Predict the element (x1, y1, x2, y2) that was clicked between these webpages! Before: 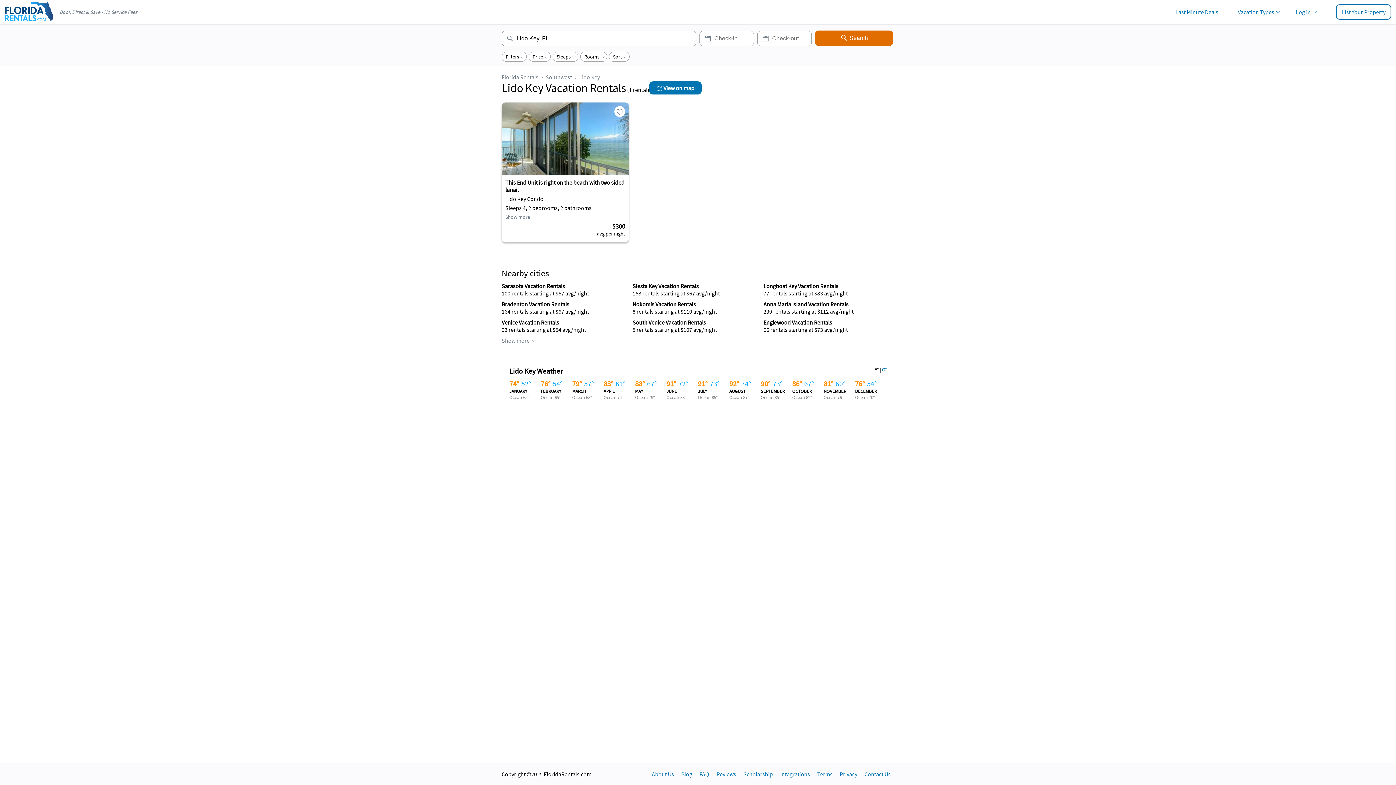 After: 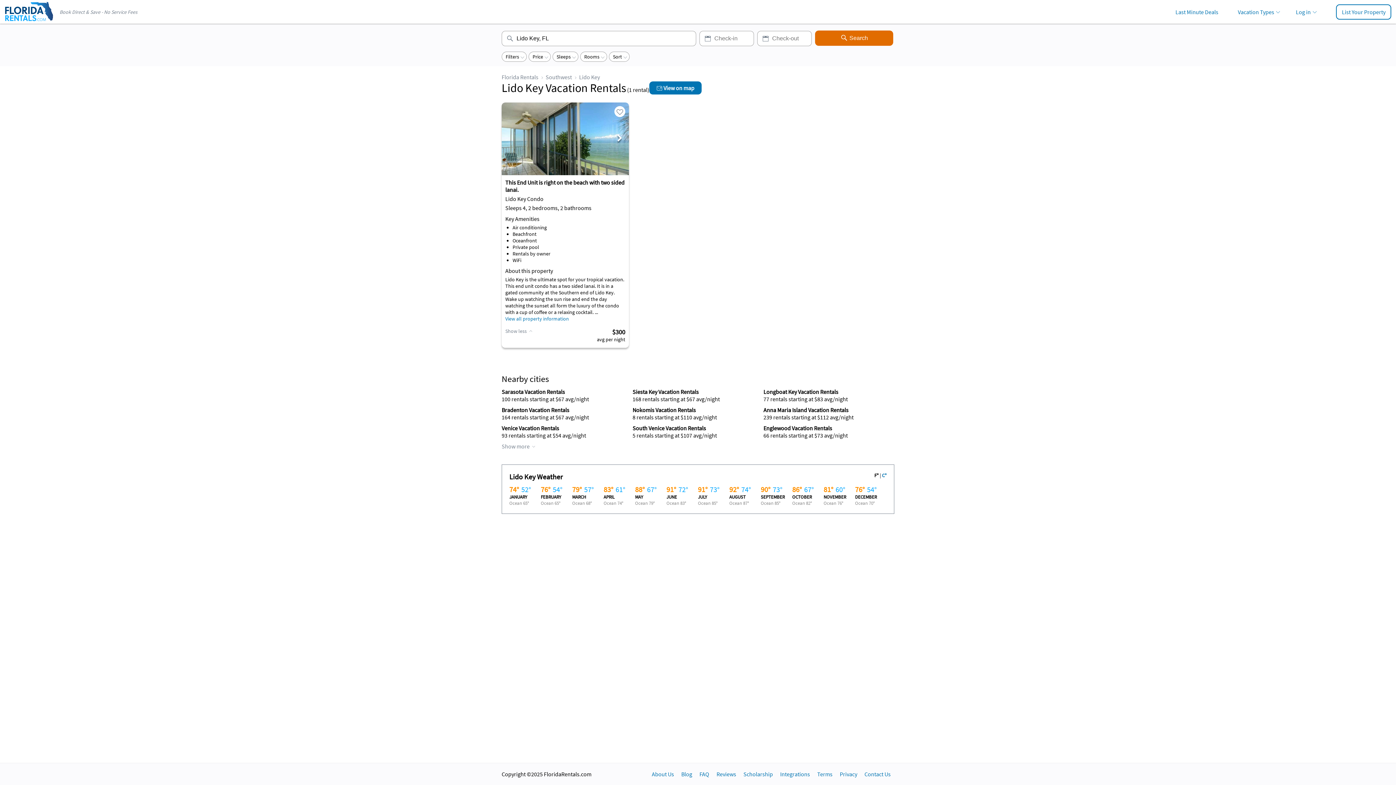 Action: bbox: (505, 213, 530, 220) label: Show more